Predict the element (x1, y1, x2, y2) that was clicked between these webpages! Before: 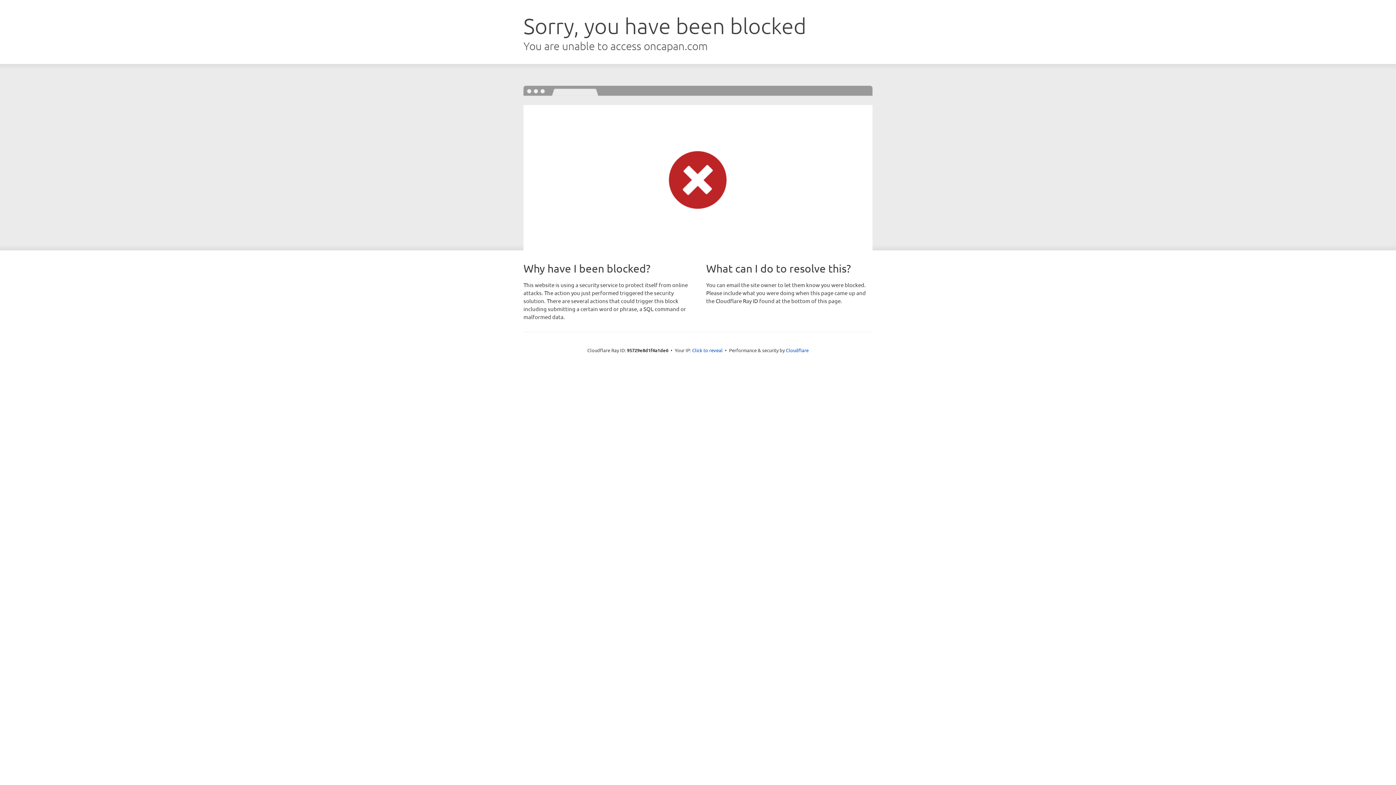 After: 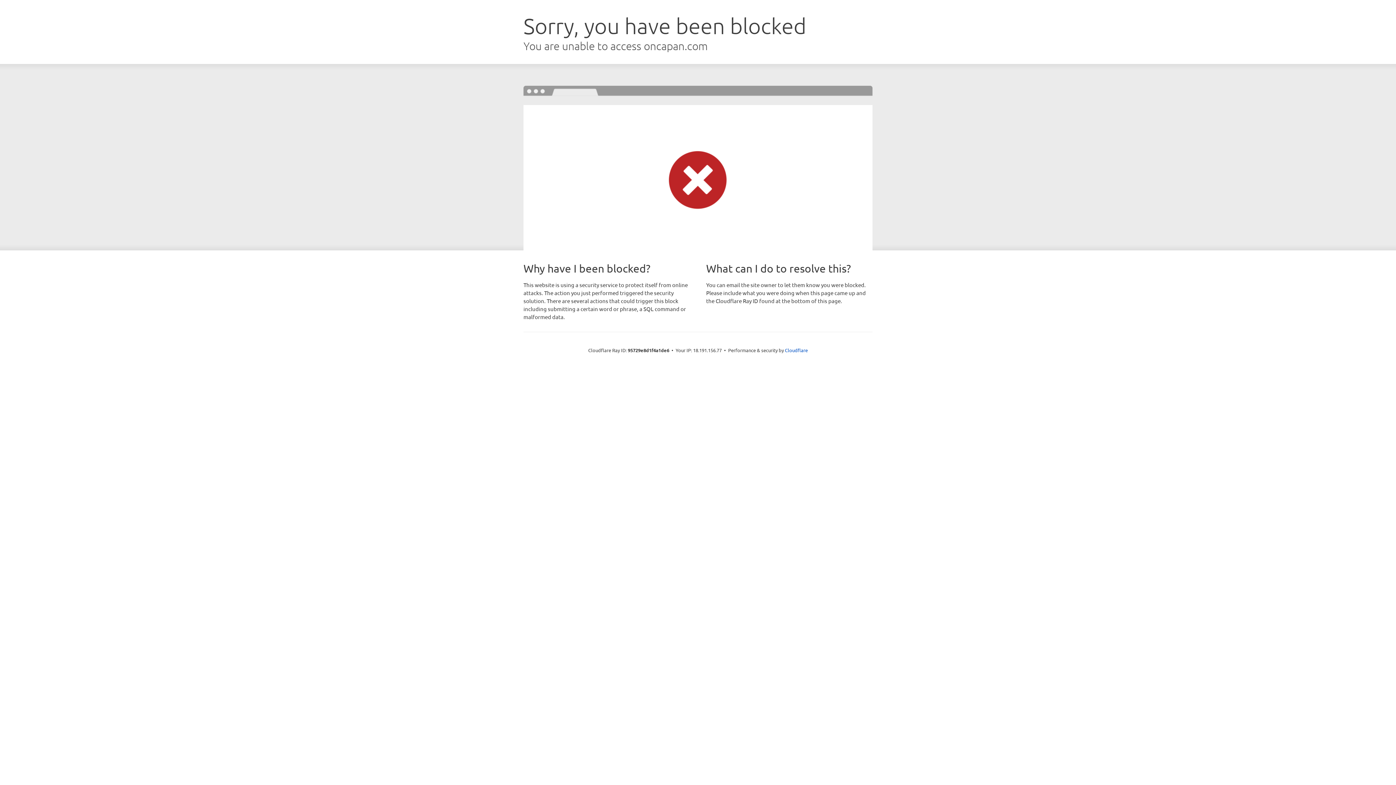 Action: bbox: (692, 346, 722, 353) label: Click to reveal